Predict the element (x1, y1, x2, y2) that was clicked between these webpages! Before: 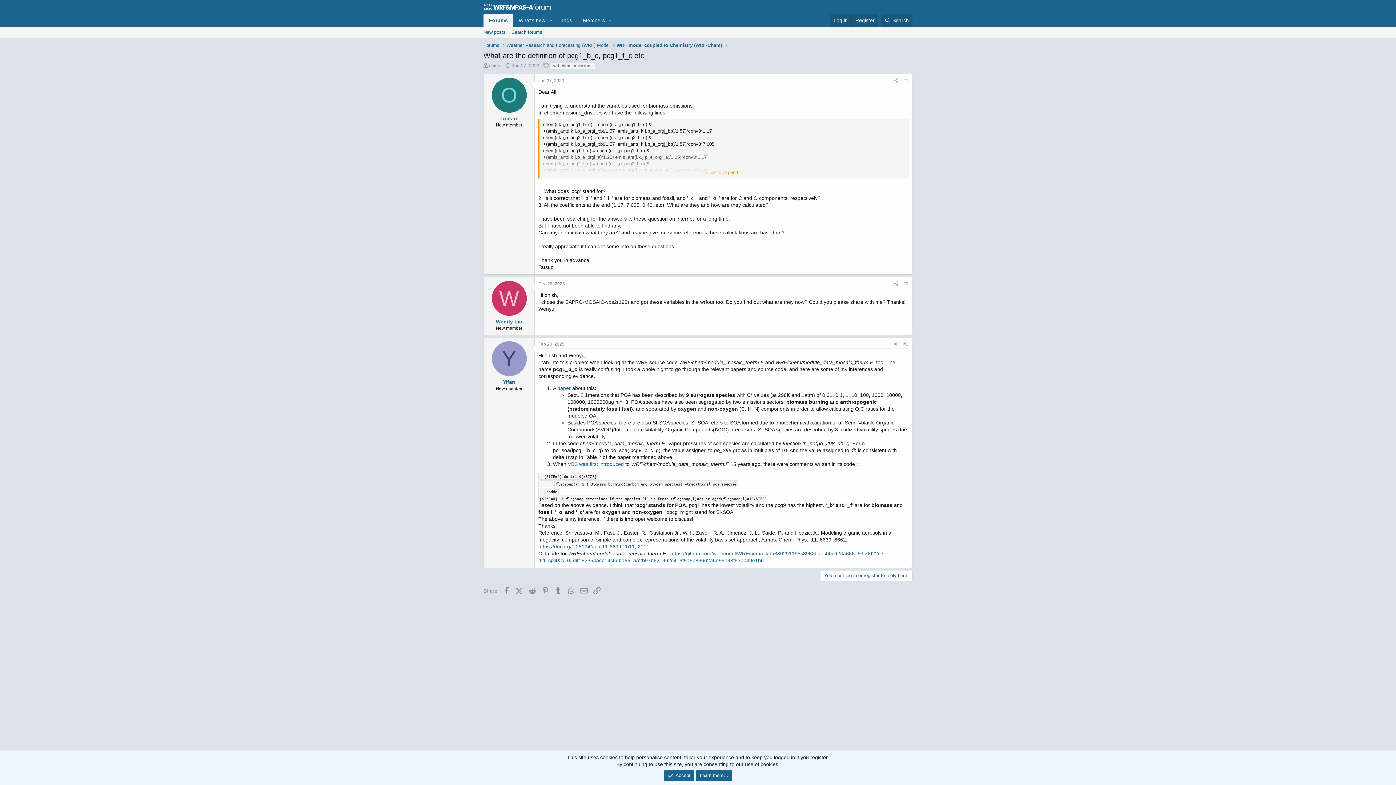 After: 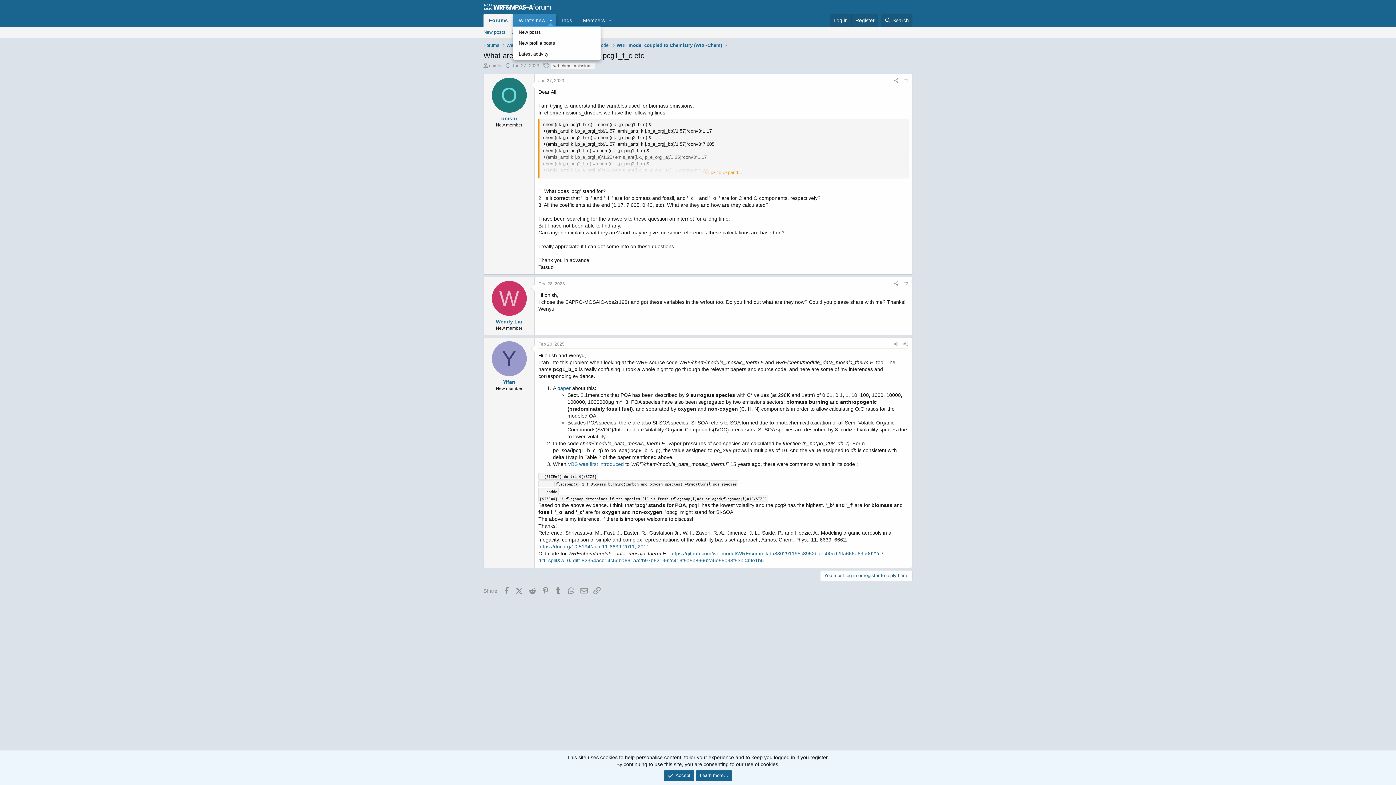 Action: bbox: (546, 14, 555, 26) label: Toggle expanded